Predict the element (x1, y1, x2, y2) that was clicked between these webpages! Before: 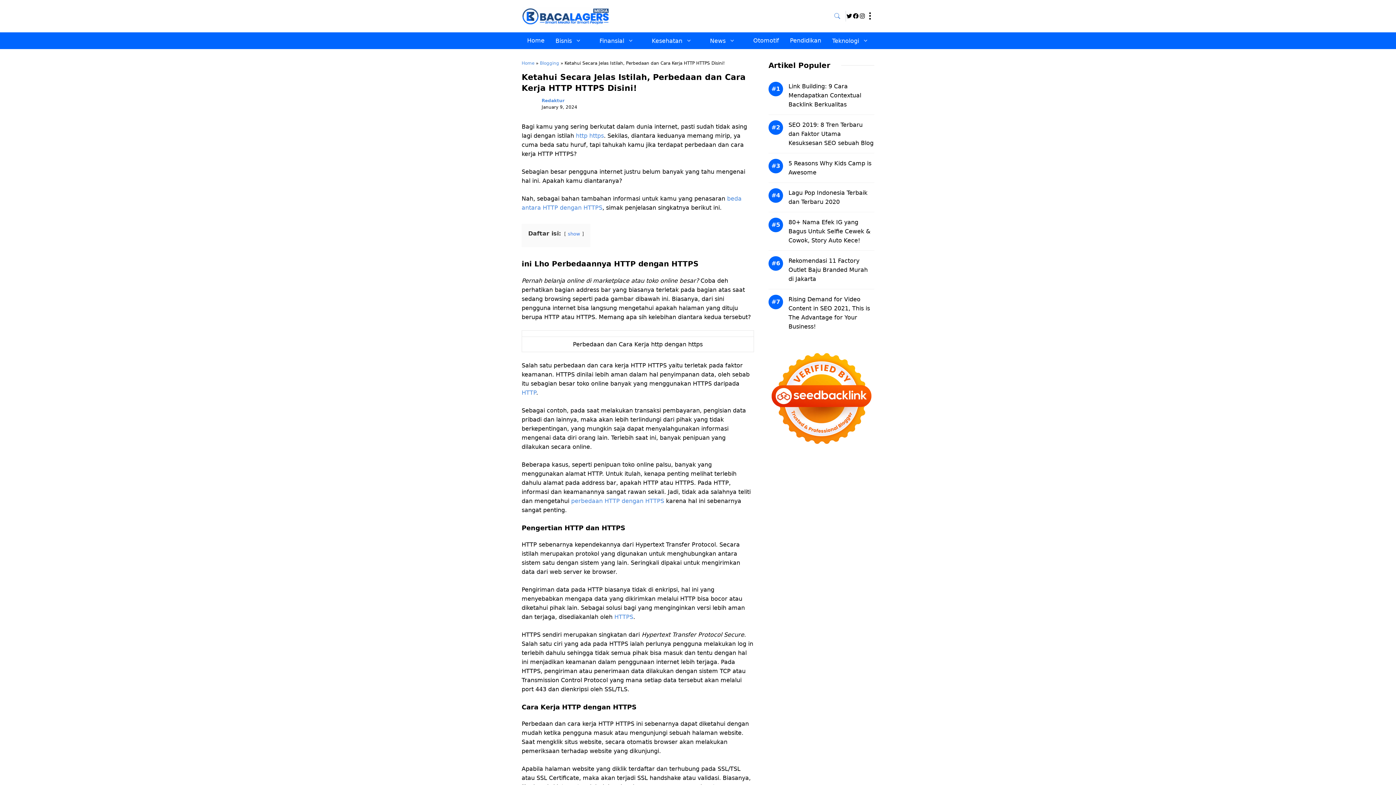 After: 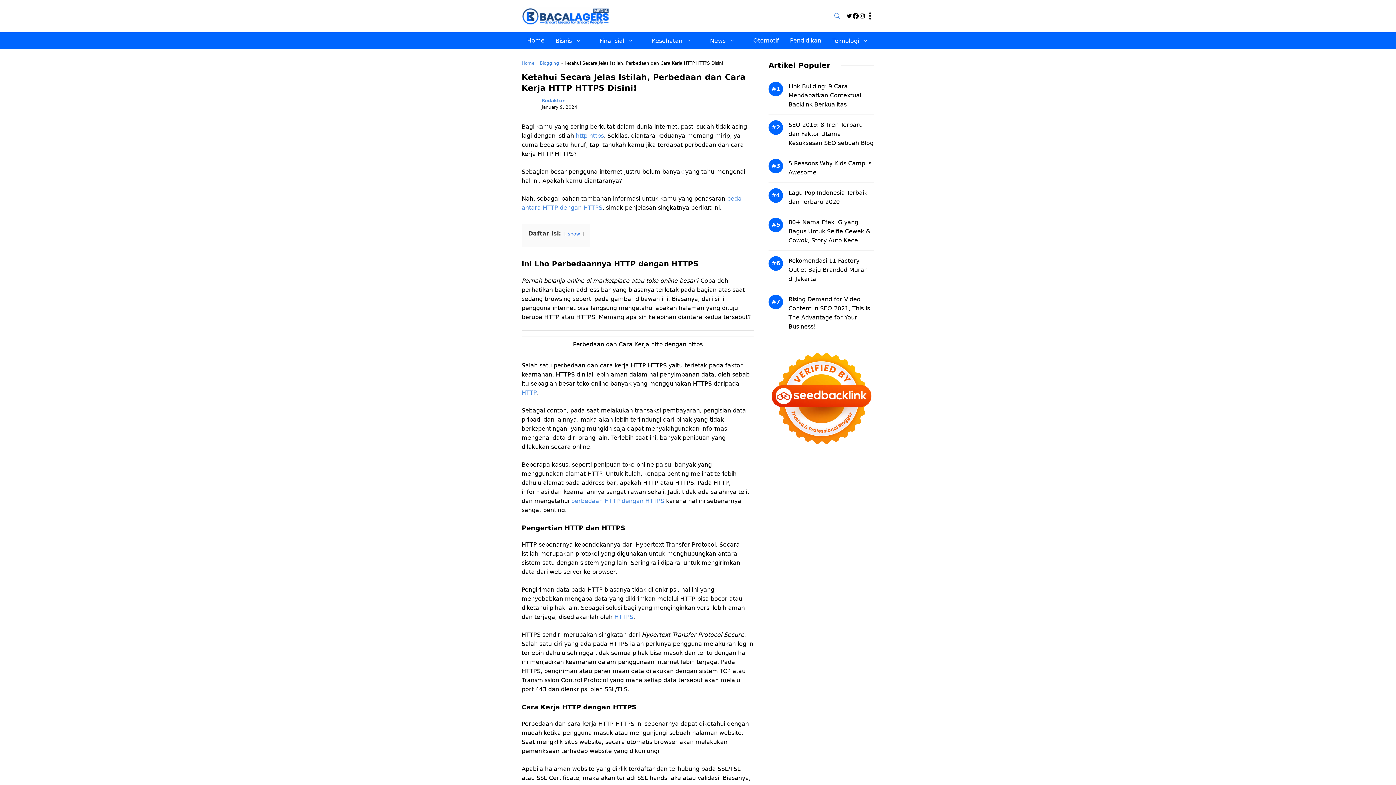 Action: bbox: (852, 12, 859, 19) label: Facebook